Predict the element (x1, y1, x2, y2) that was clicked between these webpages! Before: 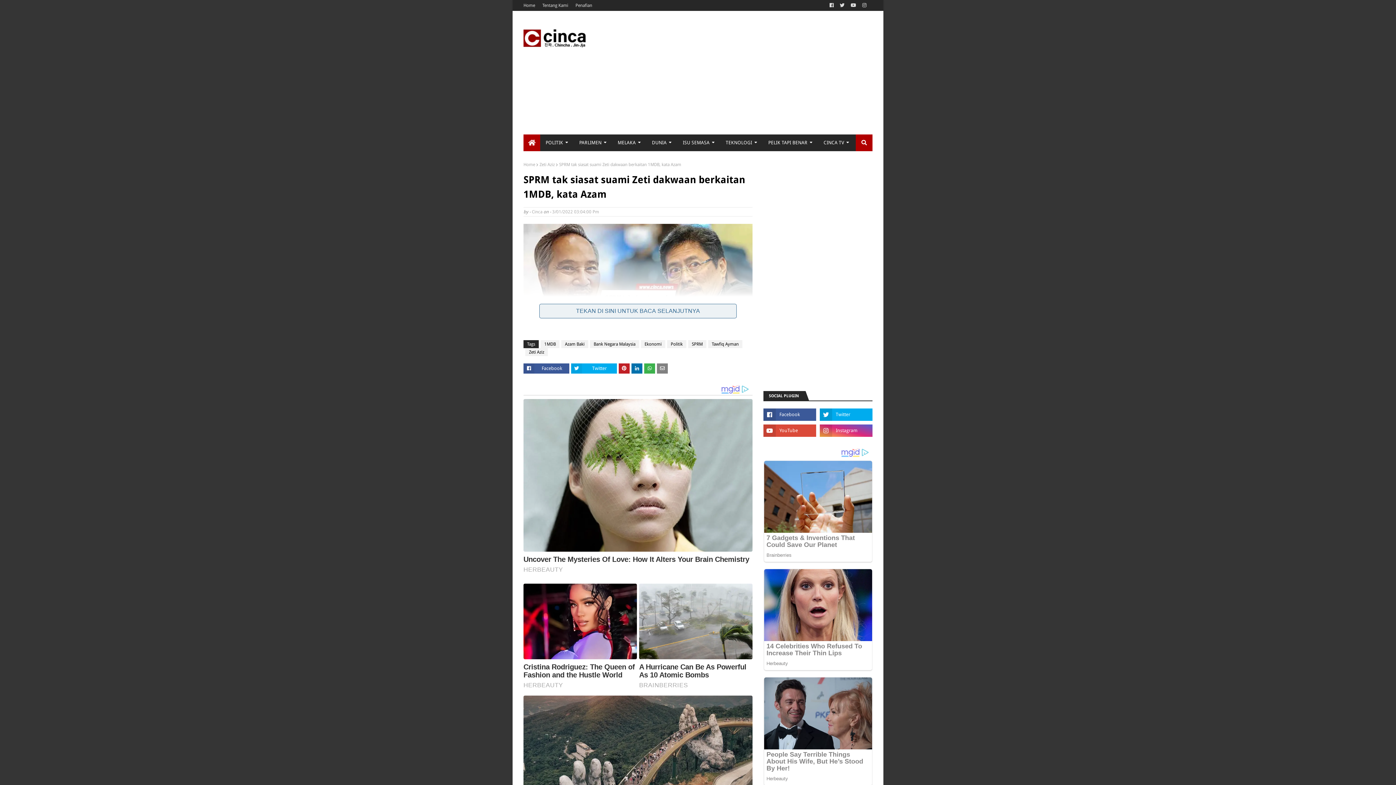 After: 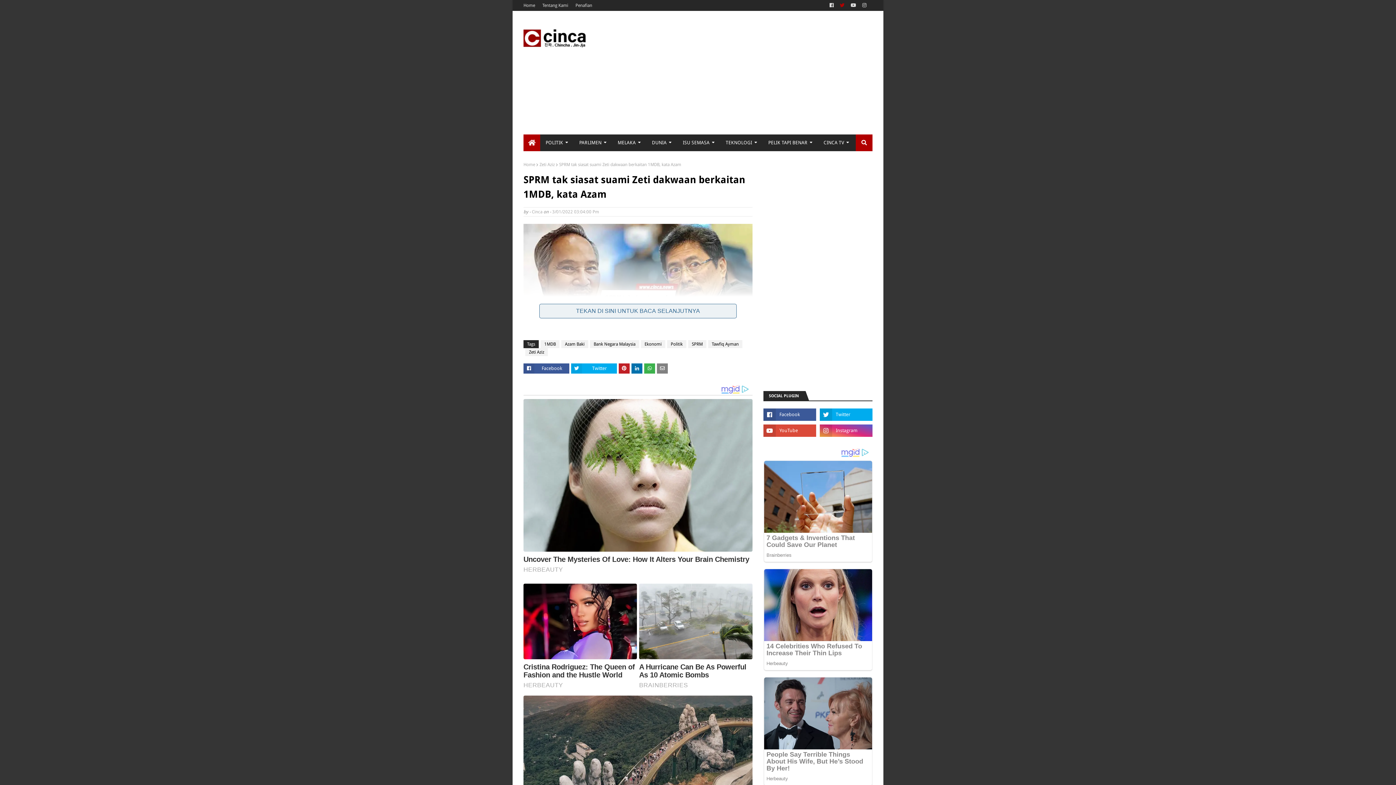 Action: bbox: (838, 0, 846, 10)